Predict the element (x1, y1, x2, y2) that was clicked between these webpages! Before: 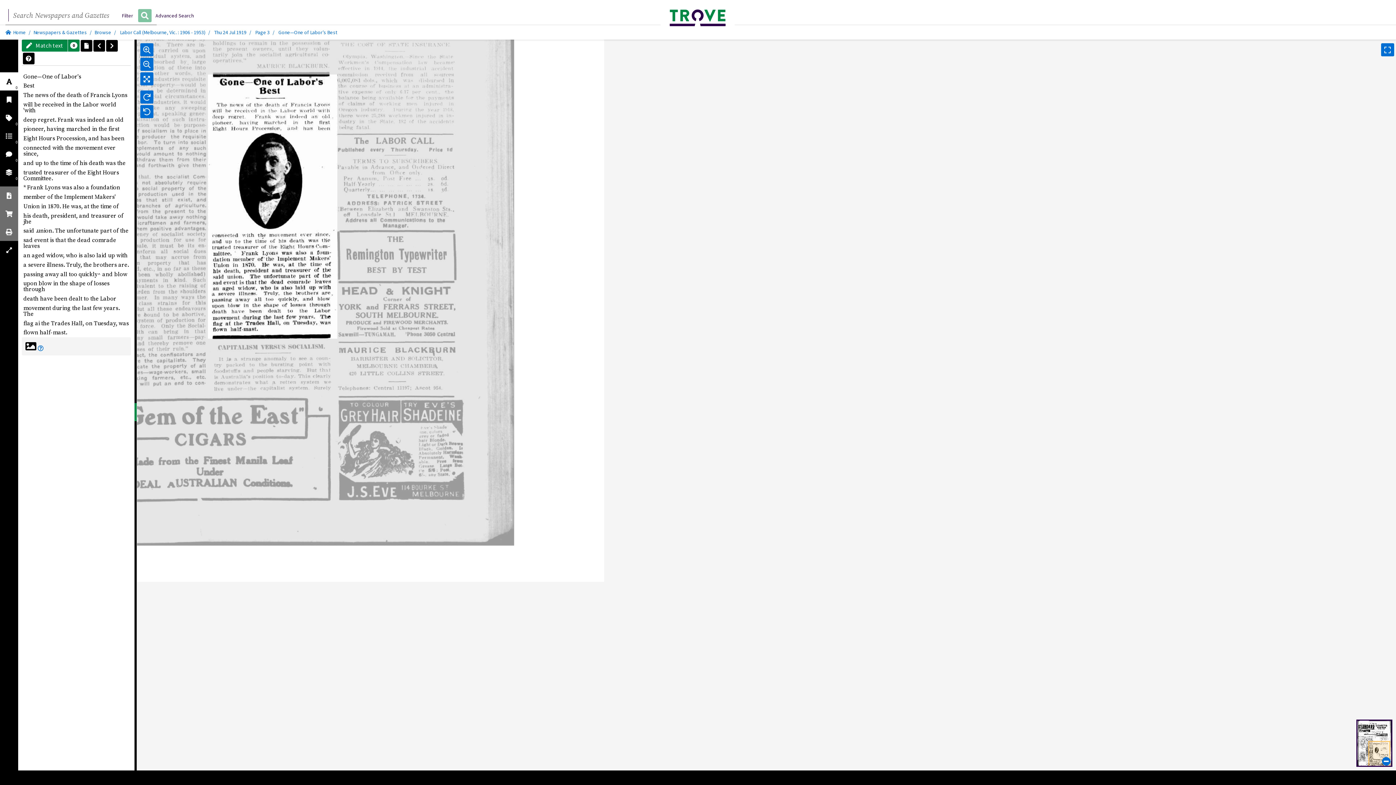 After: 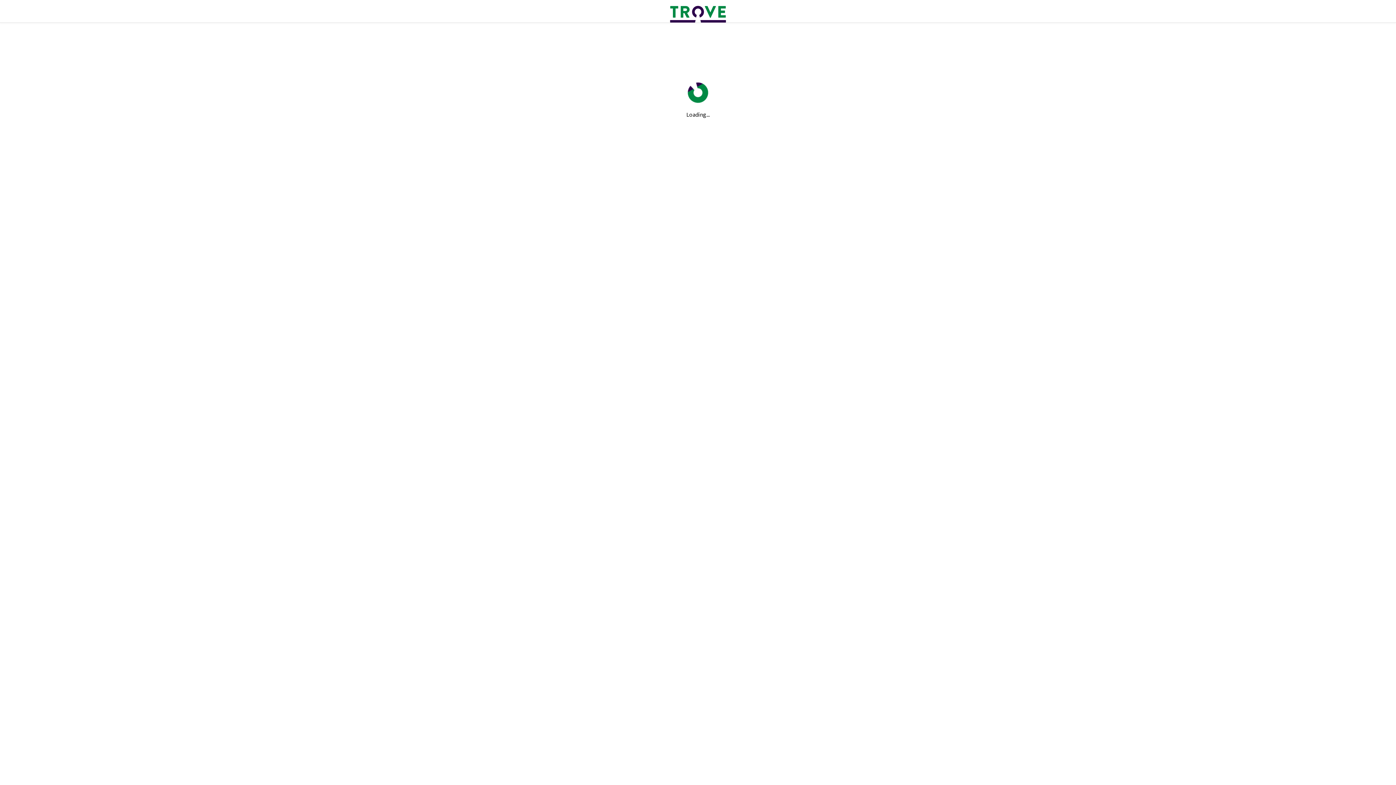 Action: bbox: (151, 9, 198, 21) label: Advanced Search